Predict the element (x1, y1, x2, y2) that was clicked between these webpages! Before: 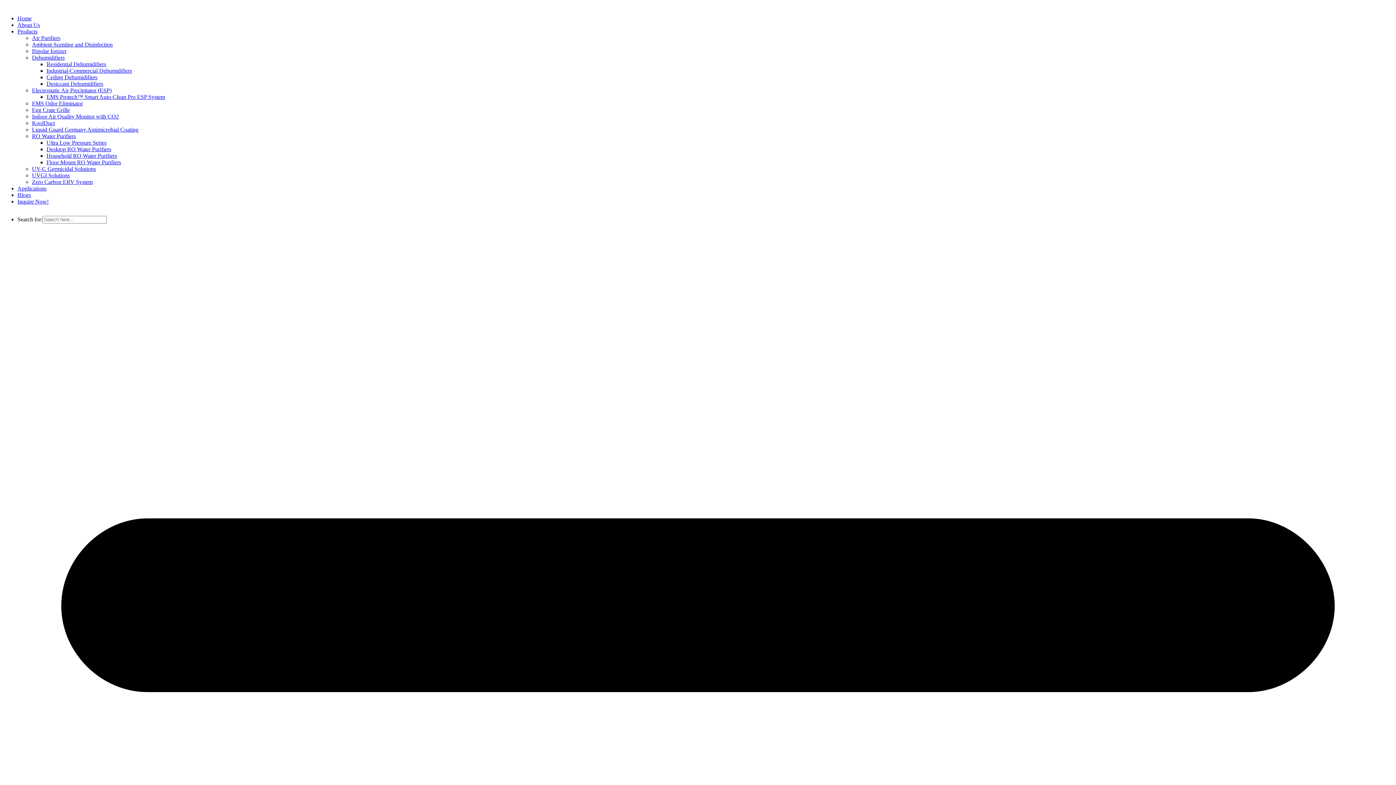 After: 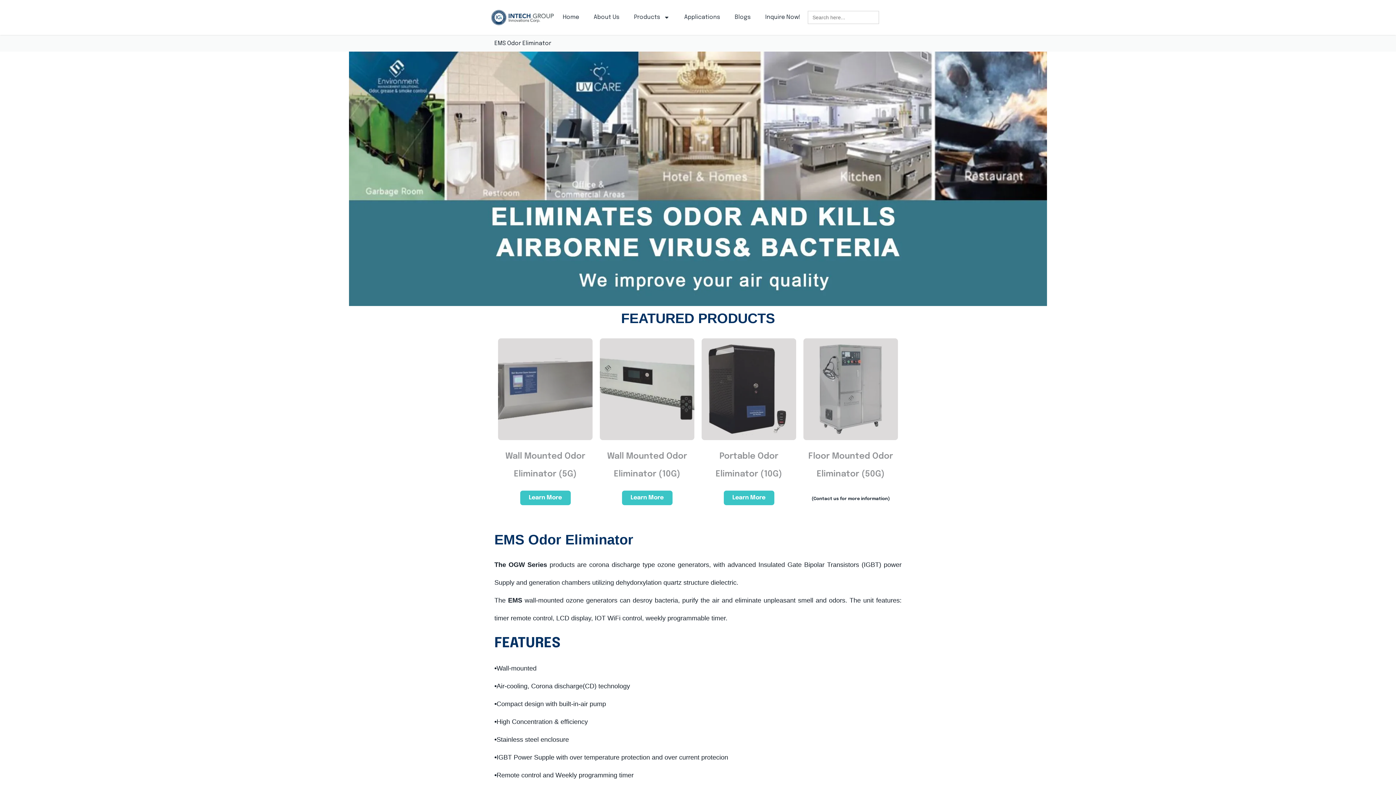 Action: label: EMS Odor Eliminator bbox: (32, 100, 82, 106)